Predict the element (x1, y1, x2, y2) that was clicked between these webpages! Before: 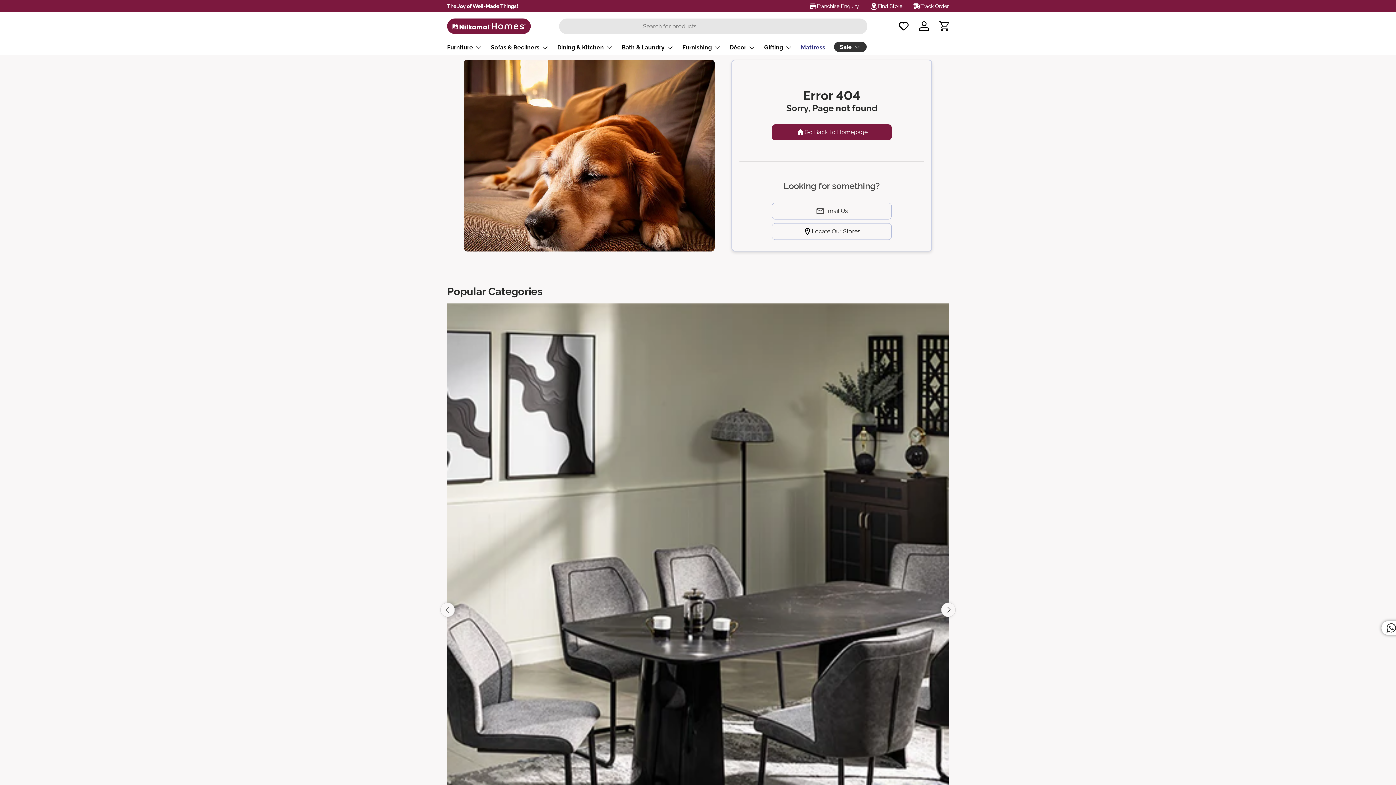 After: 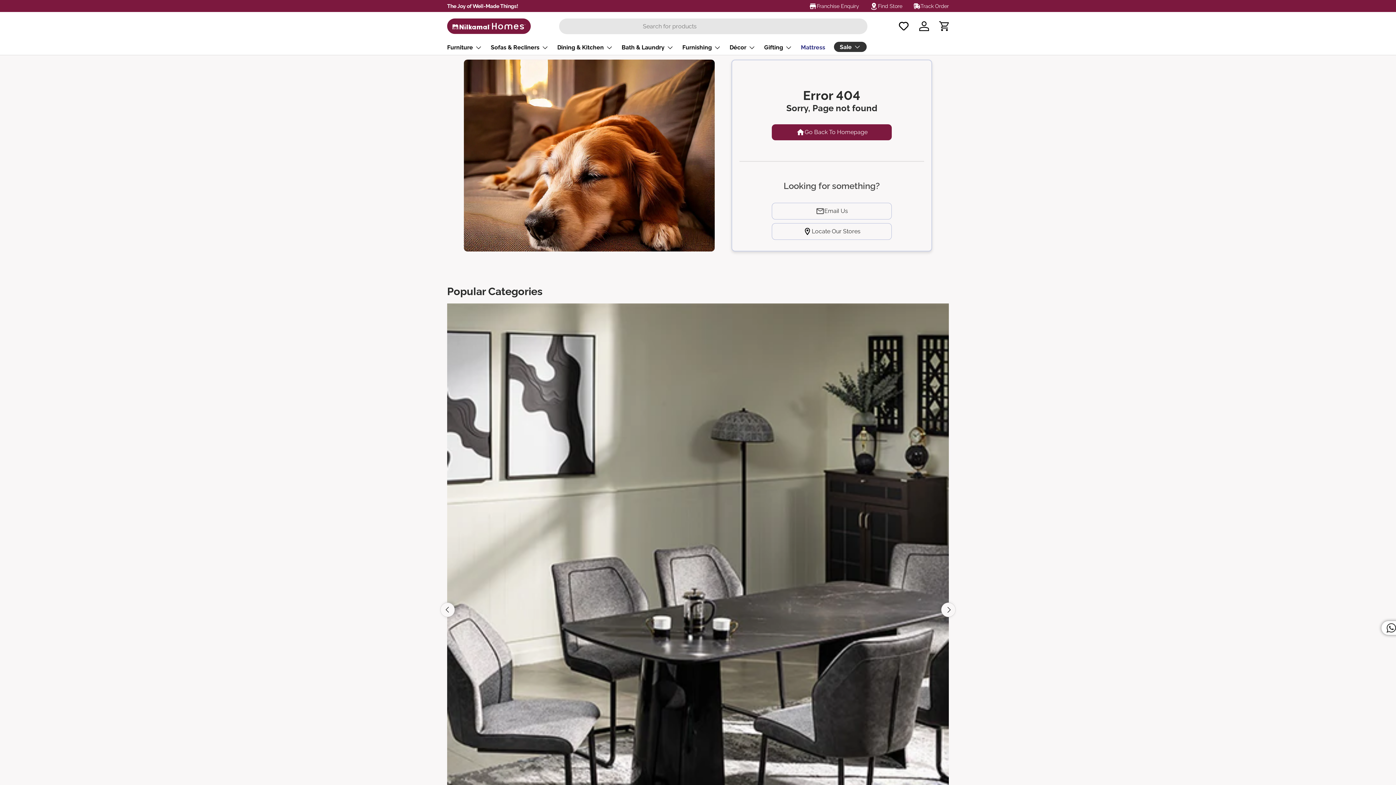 Action: label: Email Us bbox: (771, 202, 892, 219)